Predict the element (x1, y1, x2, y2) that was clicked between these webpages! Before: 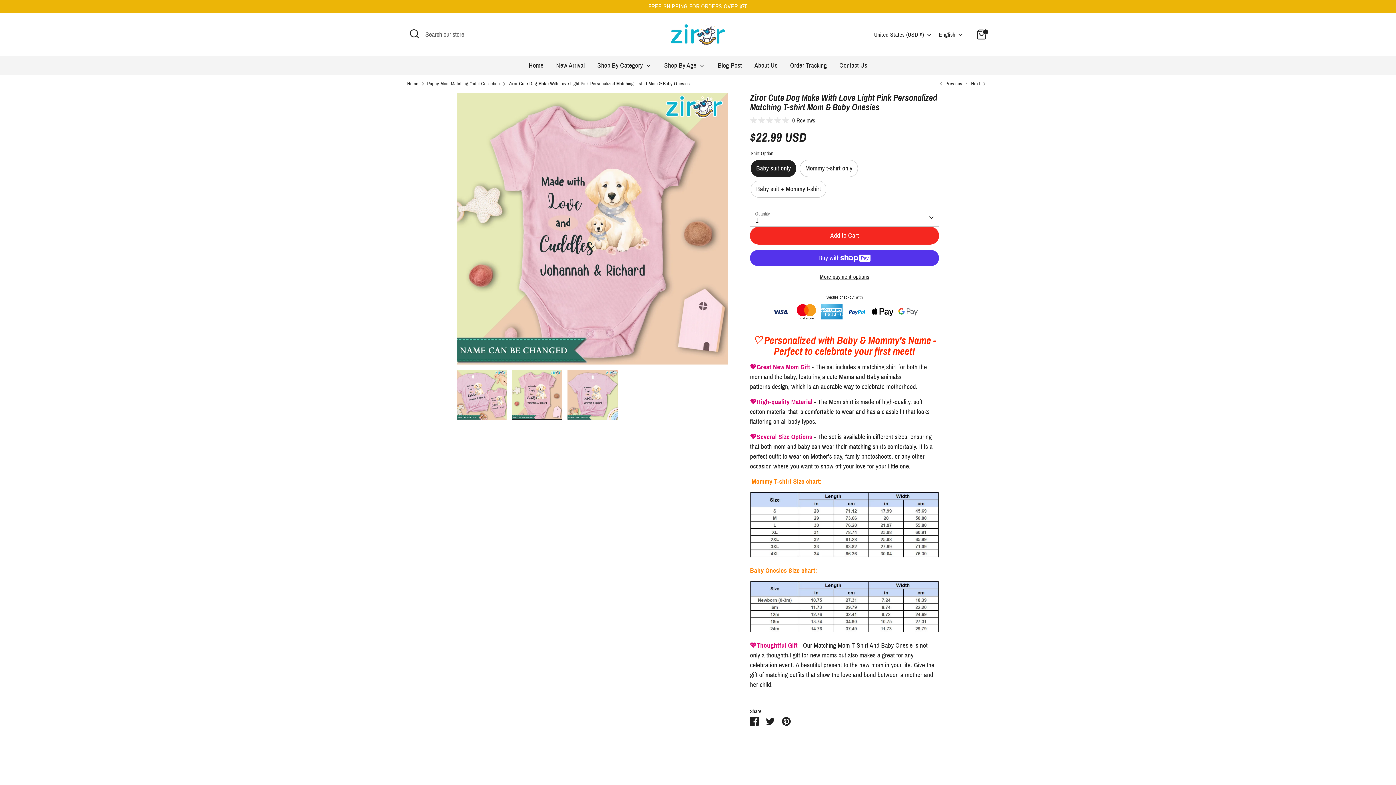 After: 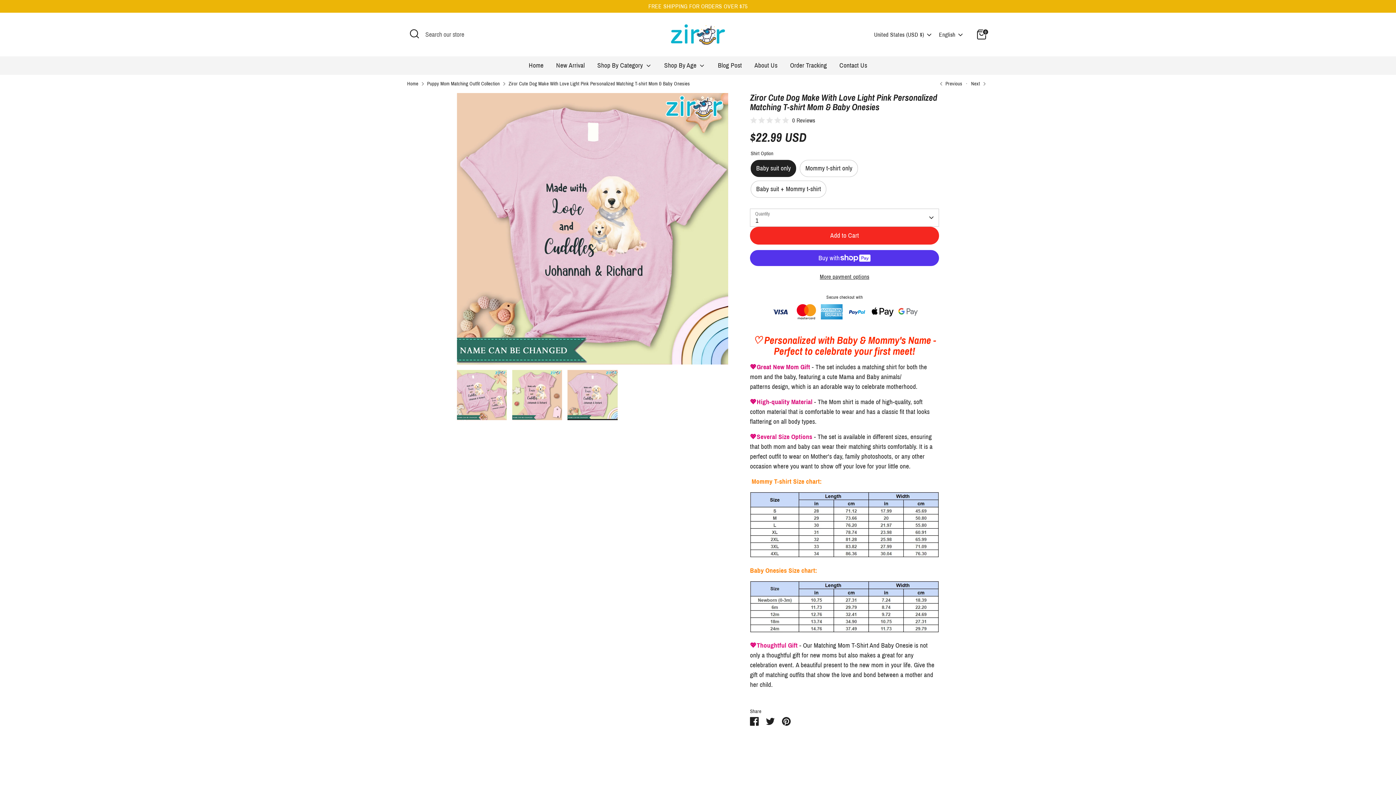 Action: bbox: (567, 370, 617, 420)